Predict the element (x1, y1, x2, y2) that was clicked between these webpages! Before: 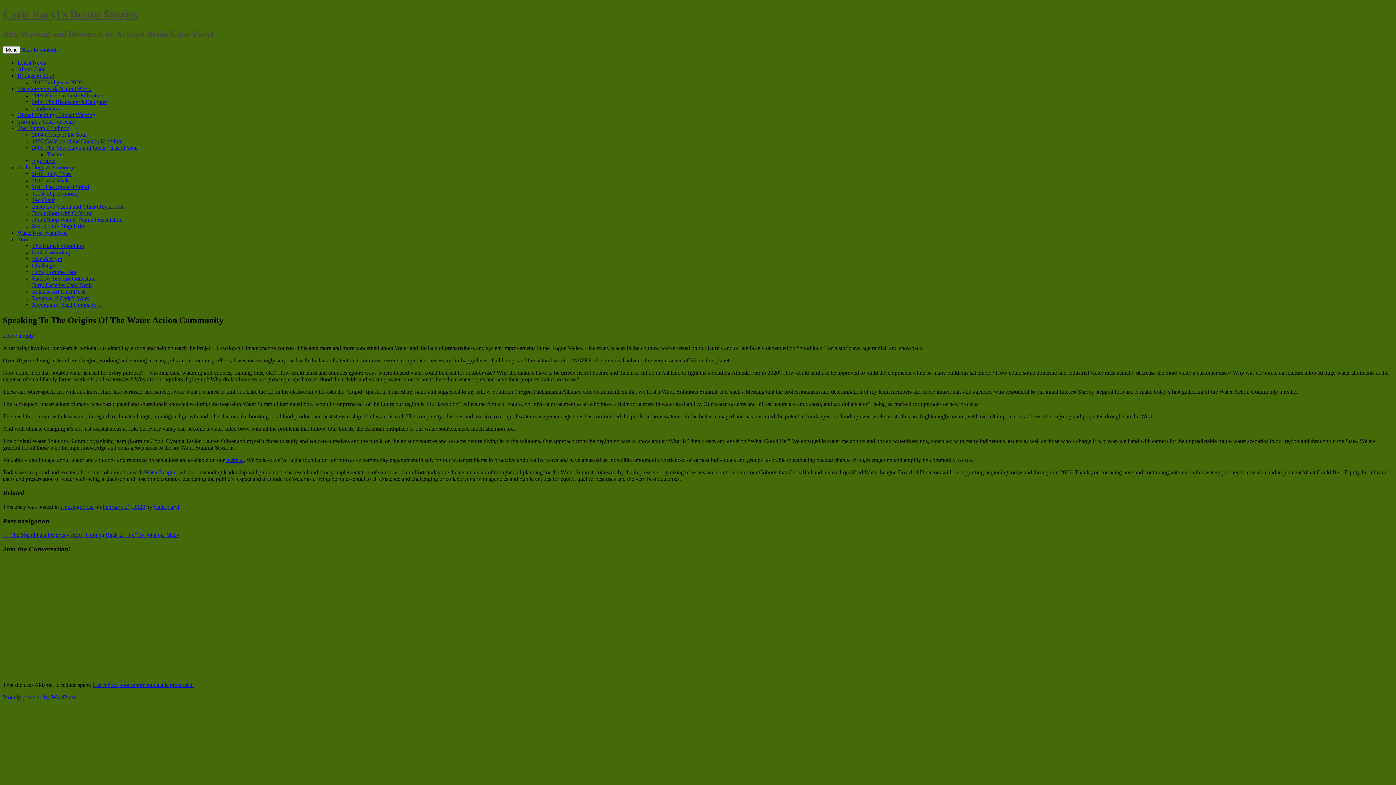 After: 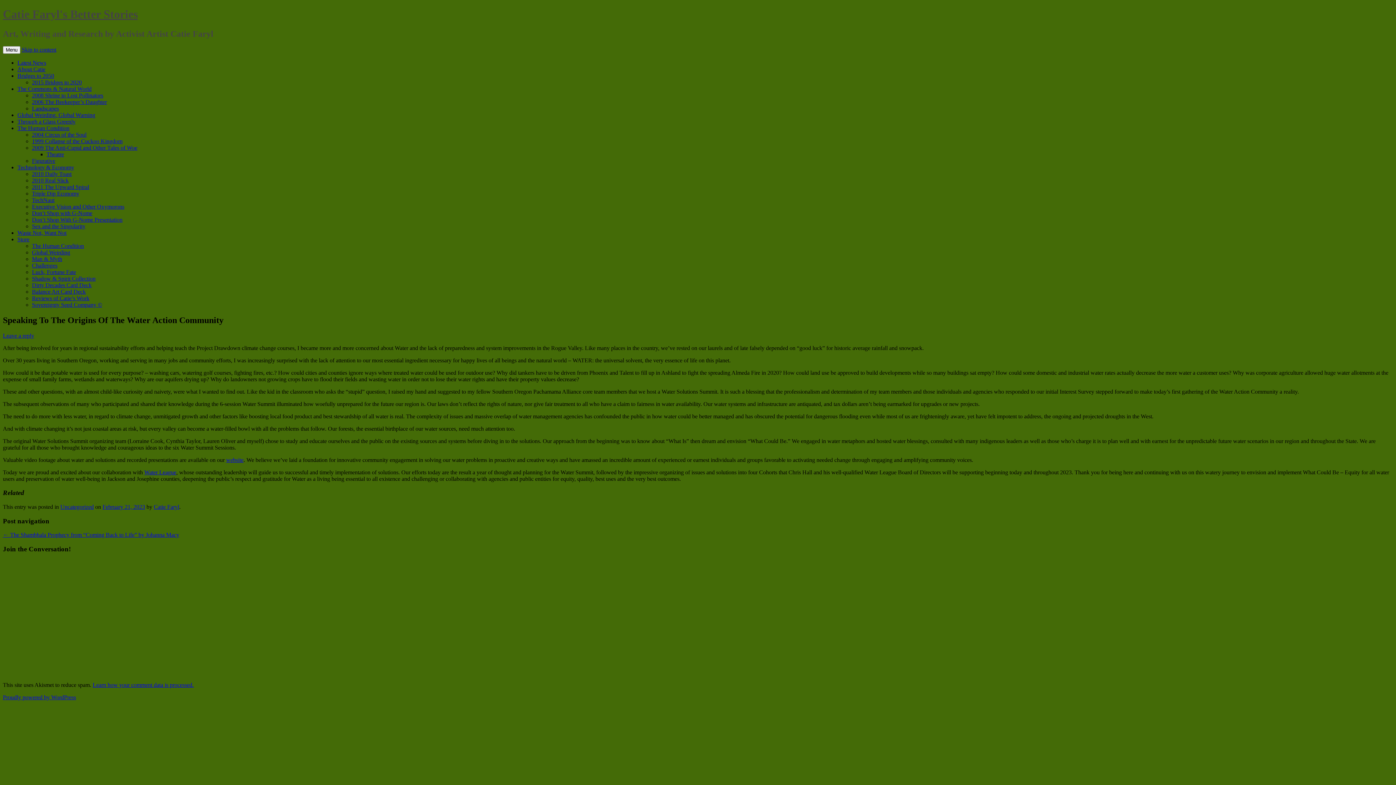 Action: bbox: (92, 682, 193, 688) label: Learn how your comment data is processed.